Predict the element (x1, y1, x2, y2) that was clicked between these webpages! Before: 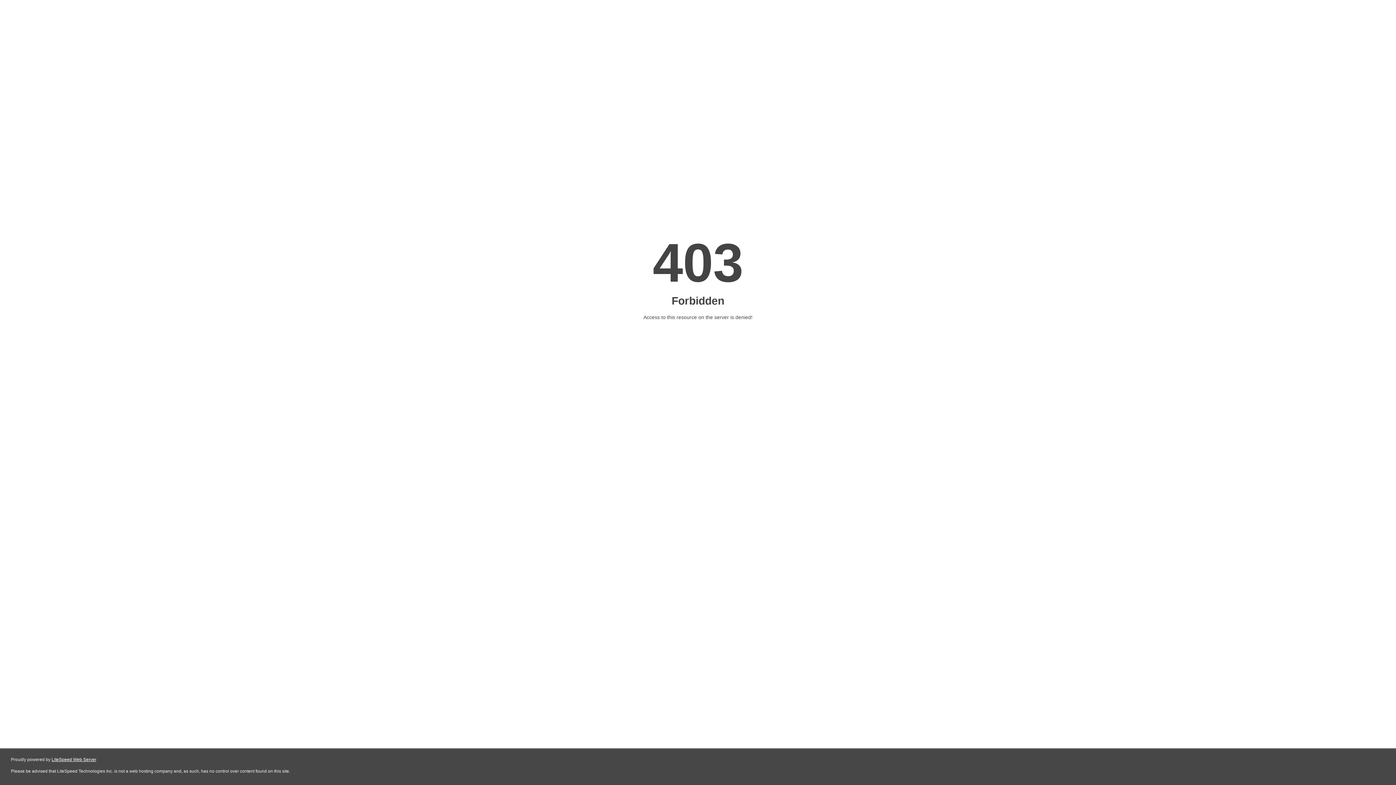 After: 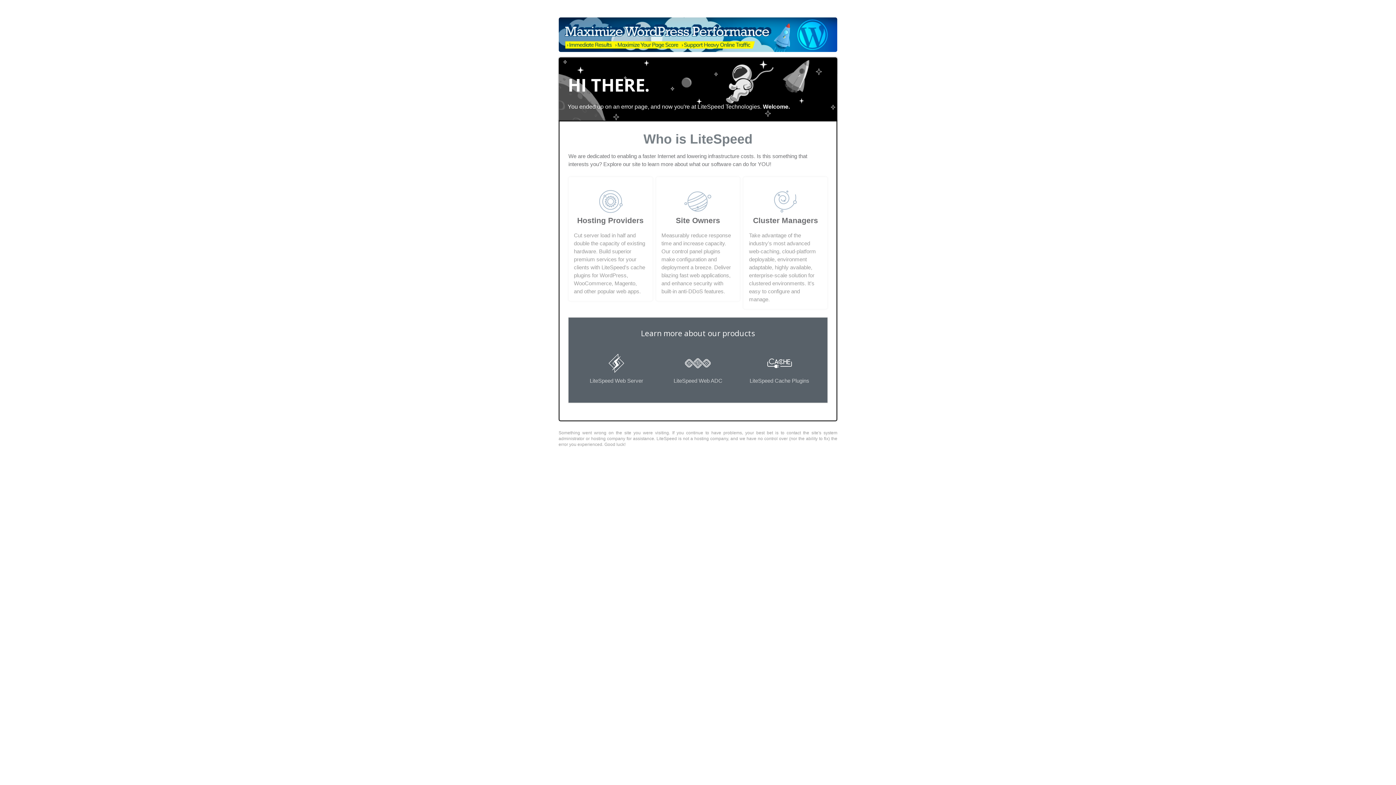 Action: label: LiteSpeed Web Server bbox: (51, 757, 96, 762)